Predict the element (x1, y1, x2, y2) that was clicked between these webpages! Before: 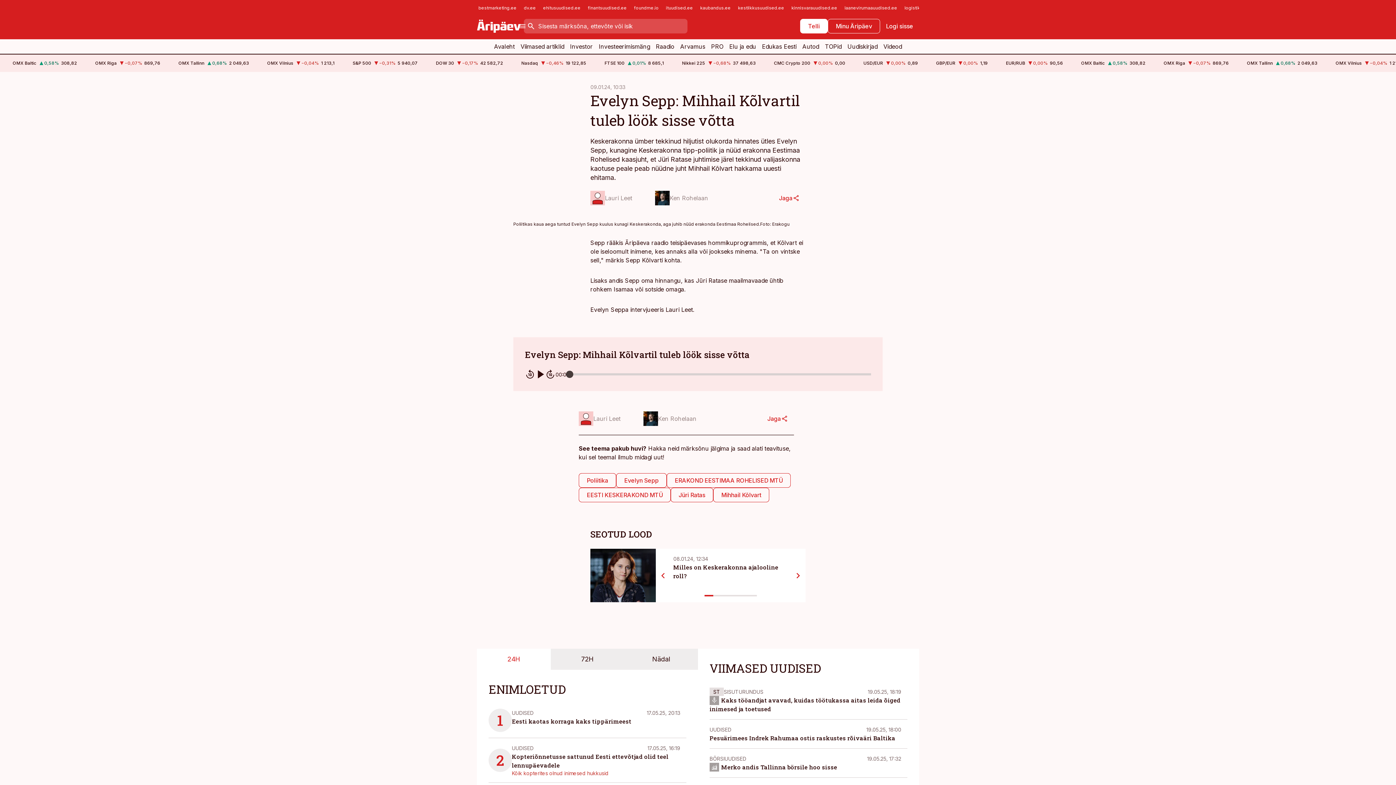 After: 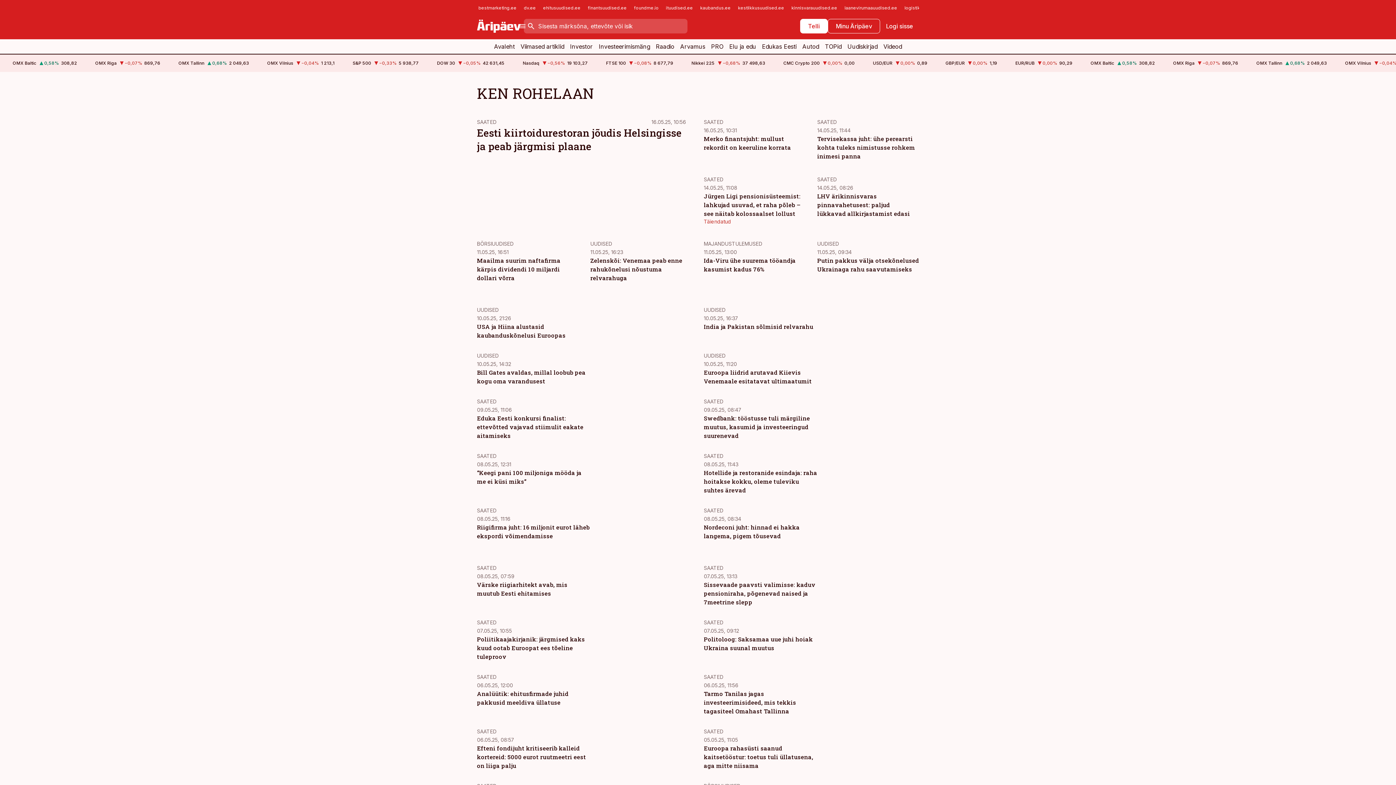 Action: bbox: (655, 190, 708, 205) label: Ken Rohelaan